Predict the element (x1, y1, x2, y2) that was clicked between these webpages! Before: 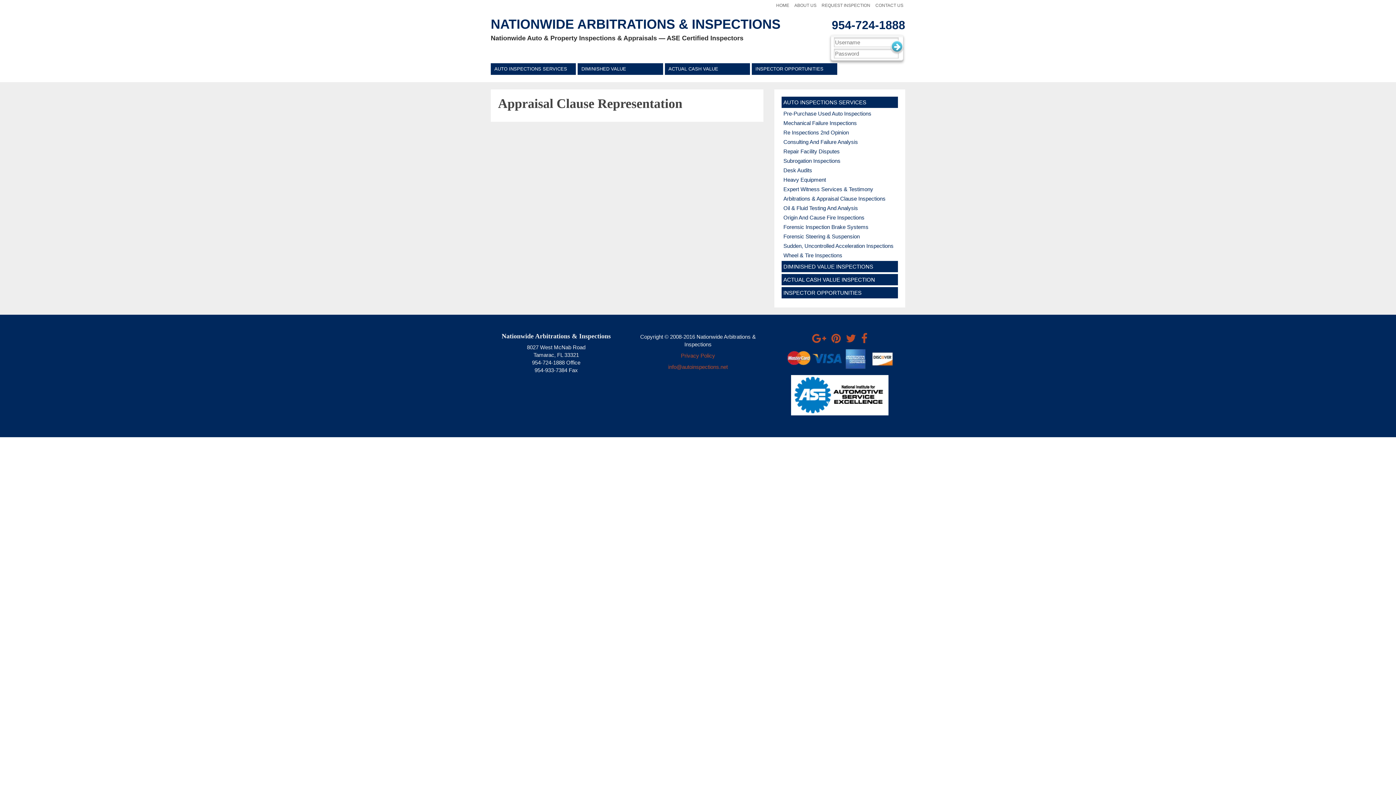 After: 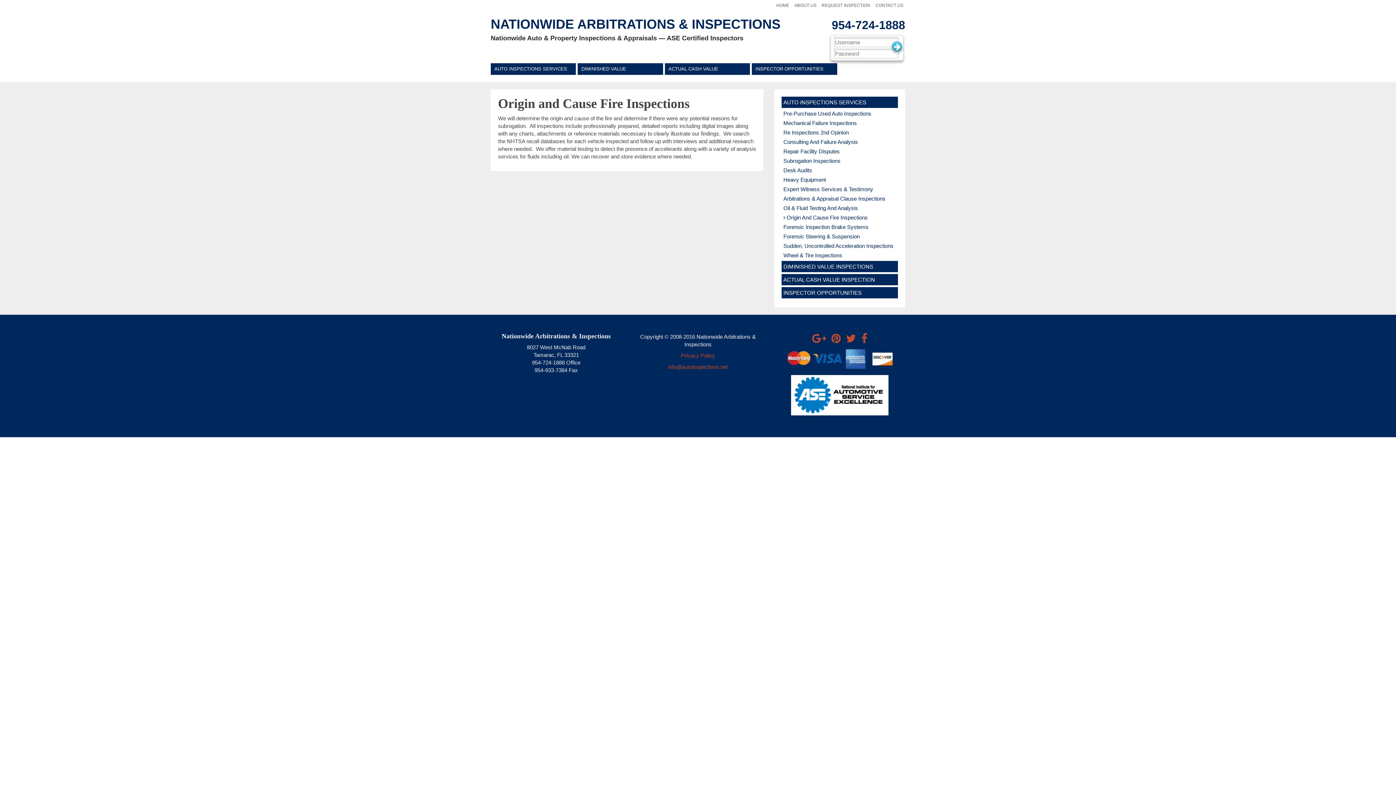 Action: bbox: (781, 213, 898, 221) label: Origin And Cause Fire Inspections